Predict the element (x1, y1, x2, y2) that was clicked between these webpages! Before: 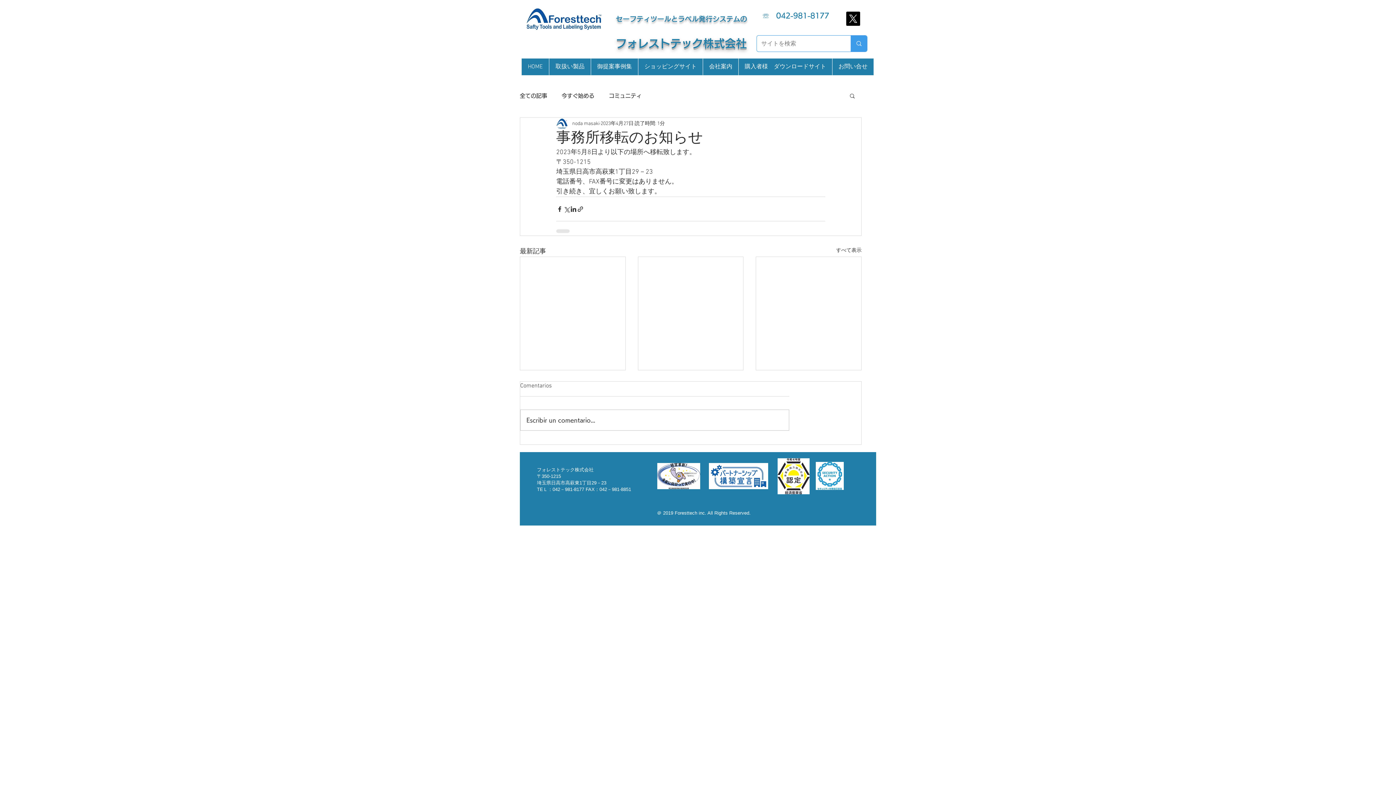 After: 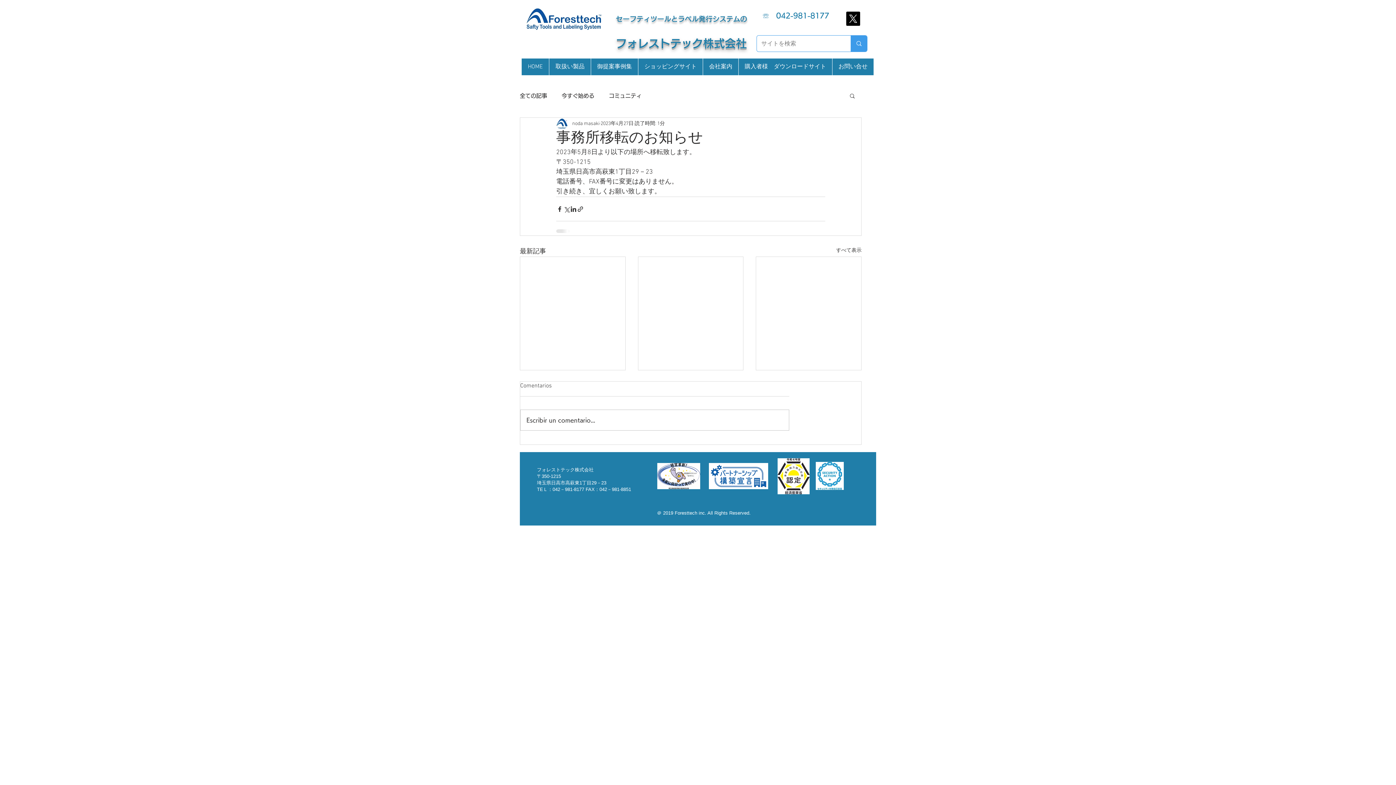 Action: label: 御提案事例集 bbox: (590, 58, 638, 75)